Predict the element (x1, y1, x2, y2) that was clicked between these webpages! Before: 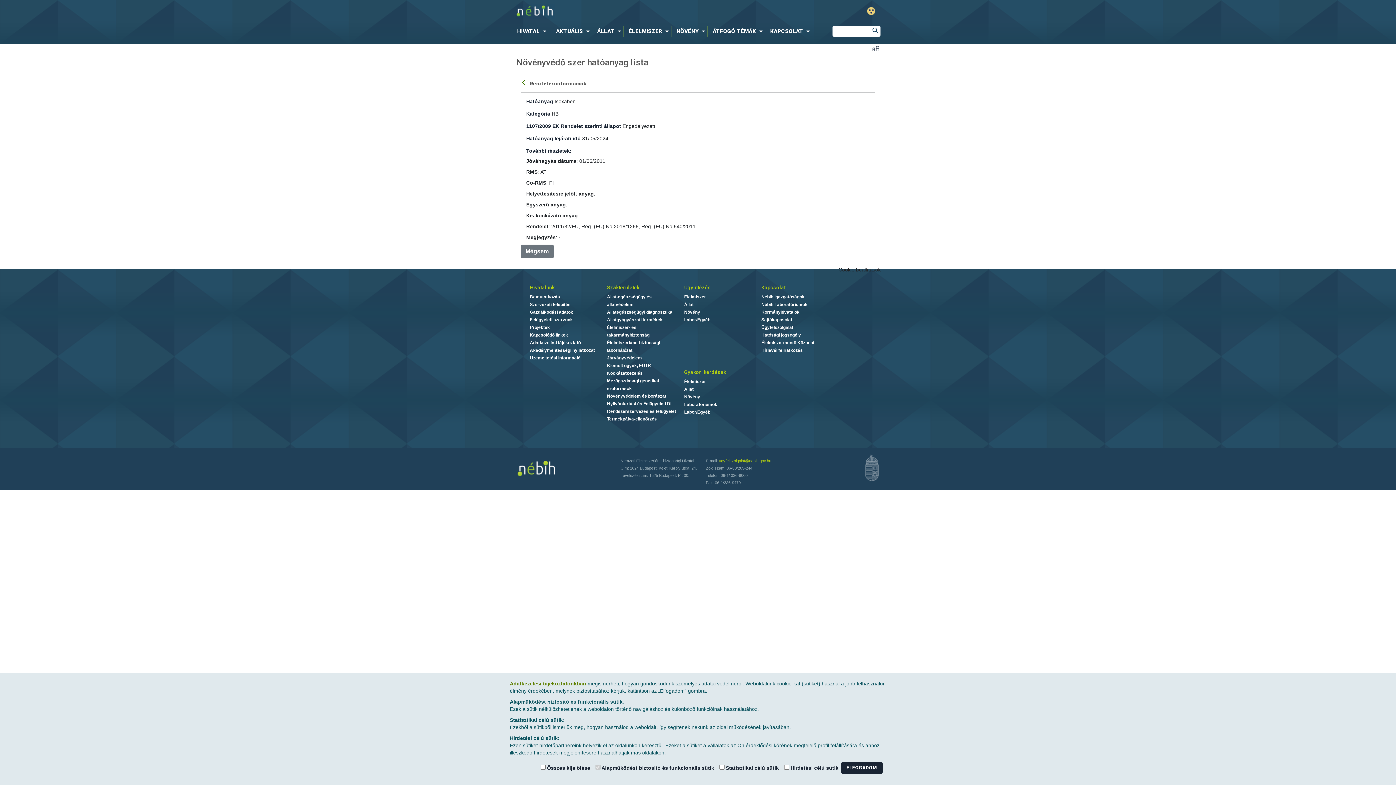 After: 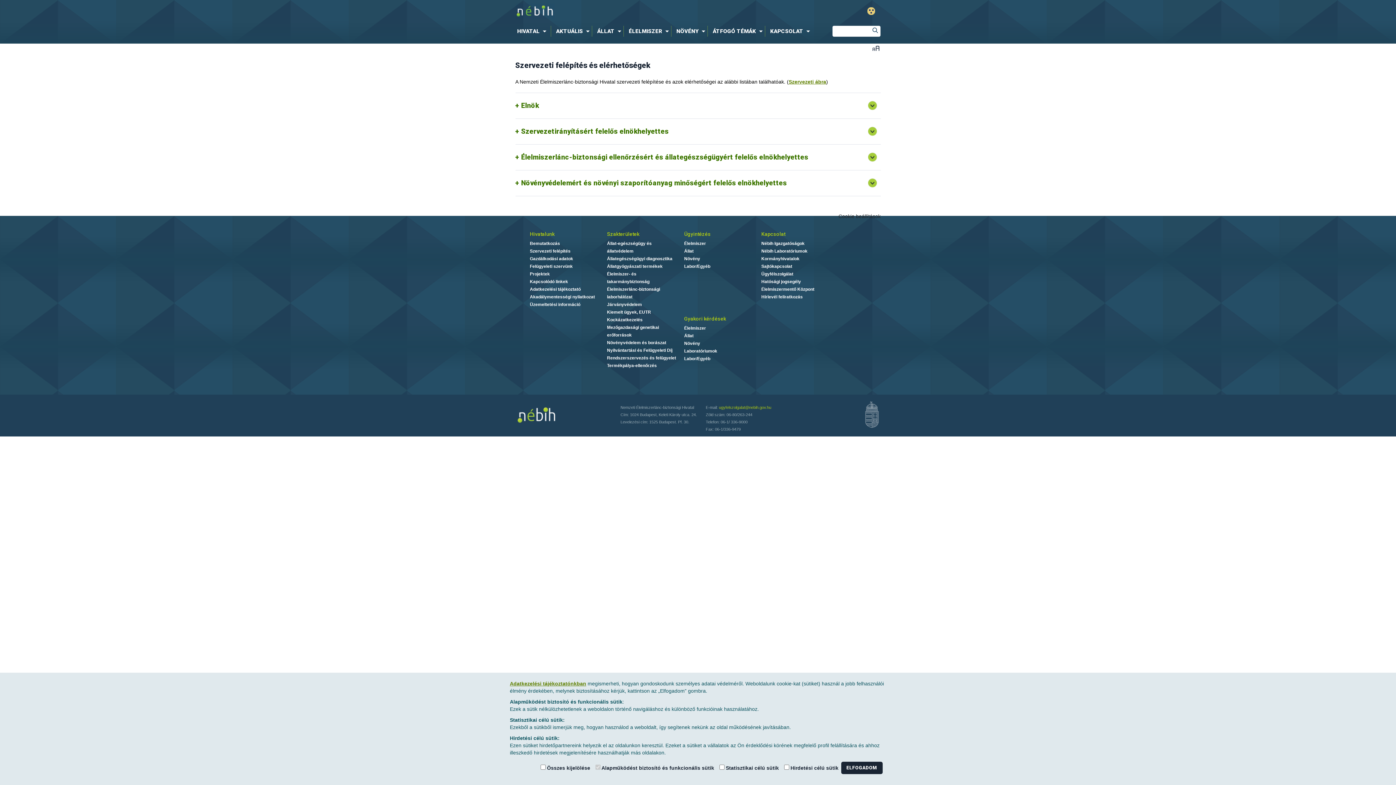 Action: label: Szervezeti felépítés bbox: (530, 302, 570, 307)